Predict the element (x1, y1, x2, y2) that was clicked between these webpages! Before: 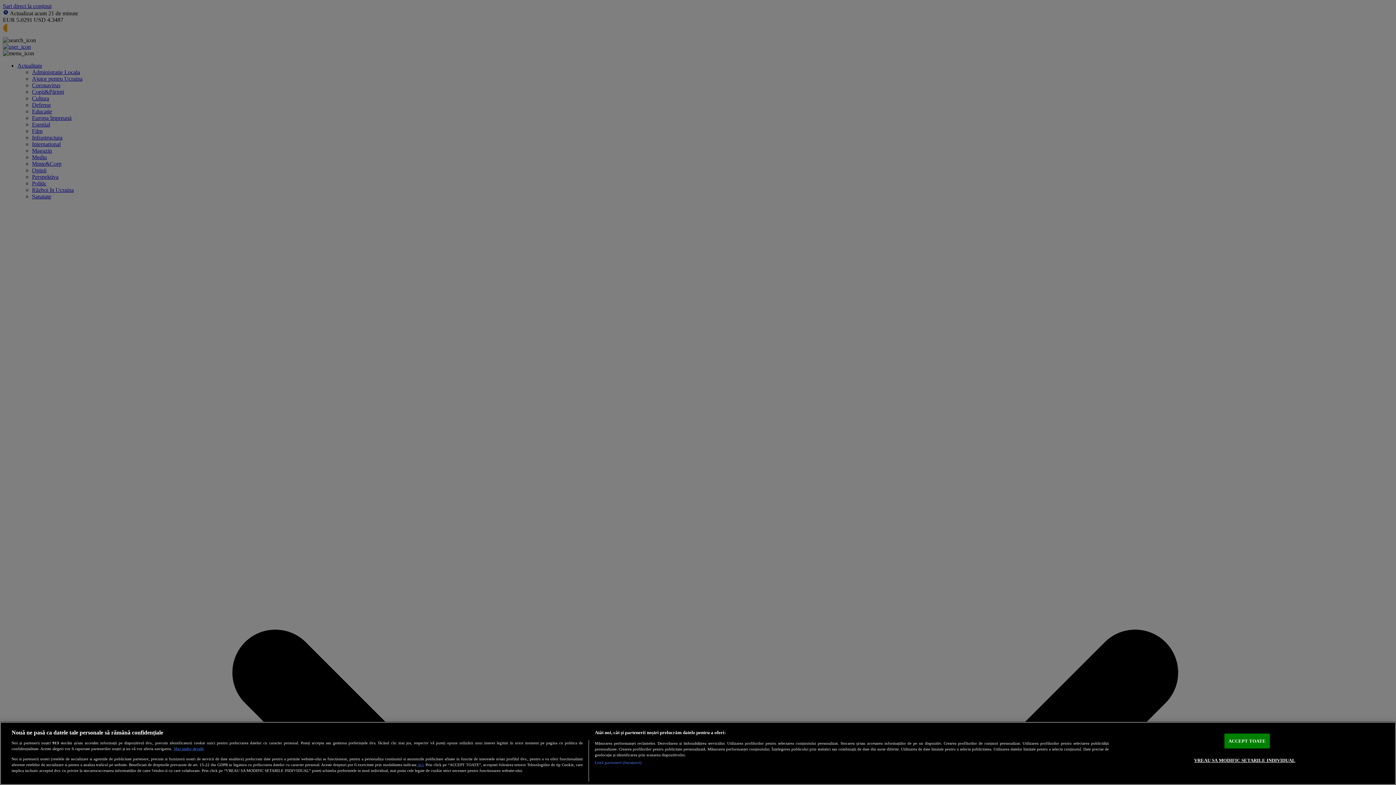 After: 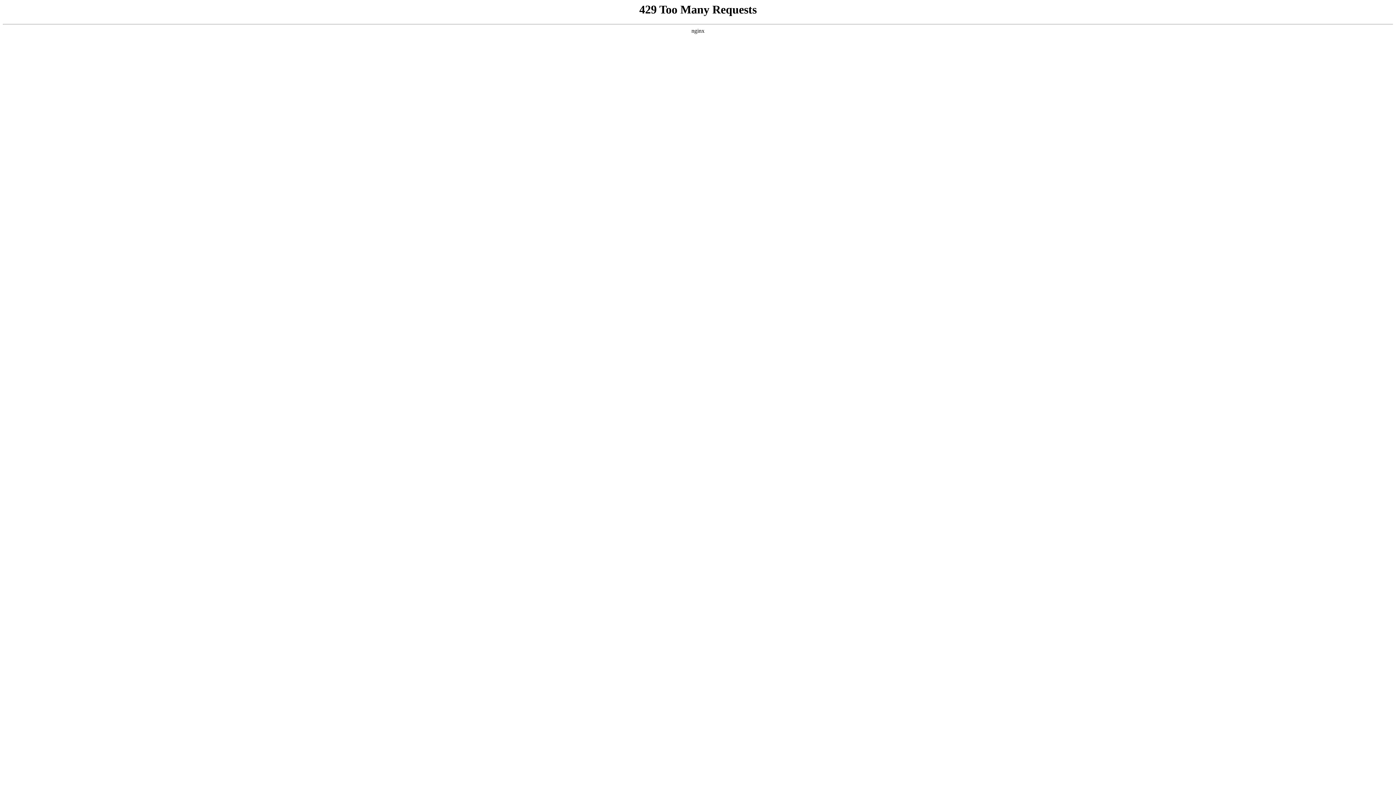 Action: bbox: (417, 762, 423, 767) label: aici